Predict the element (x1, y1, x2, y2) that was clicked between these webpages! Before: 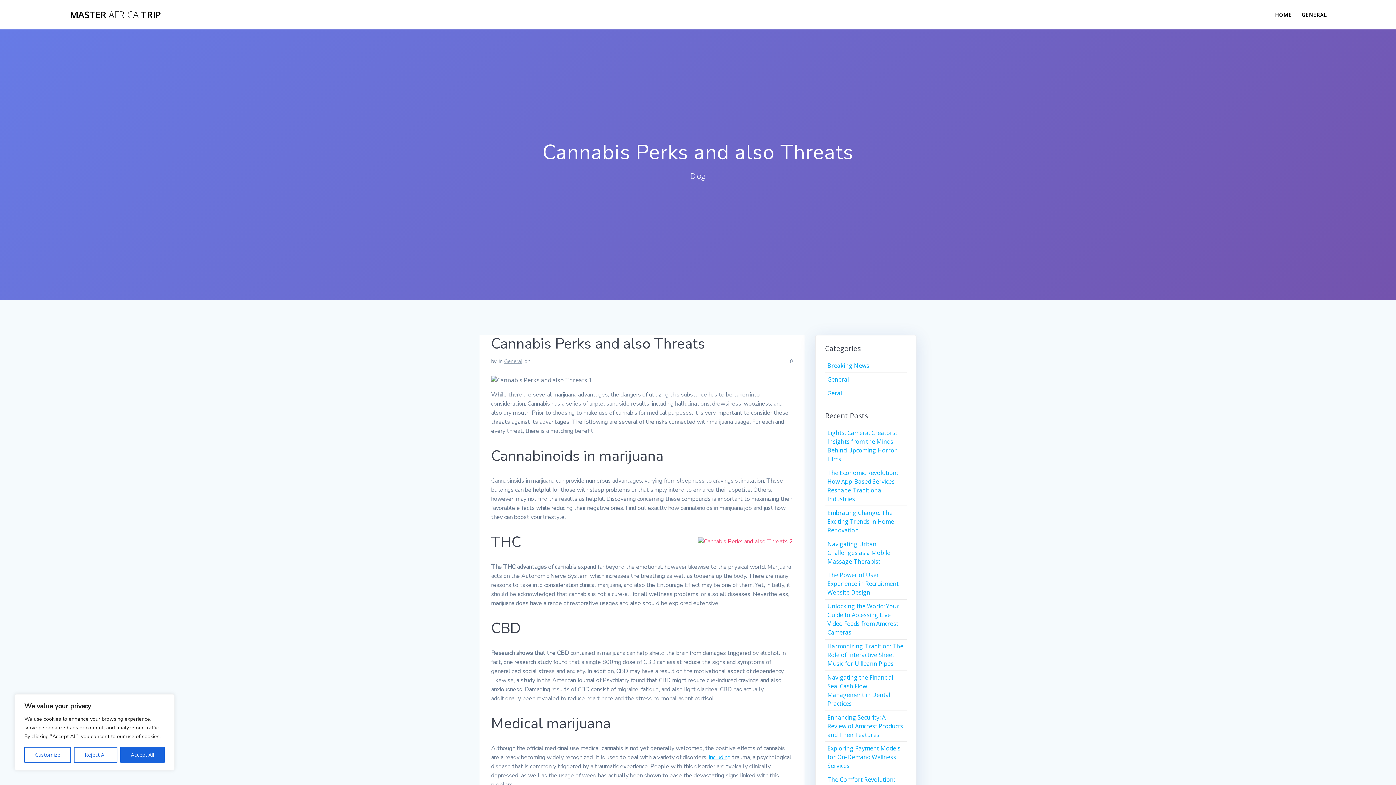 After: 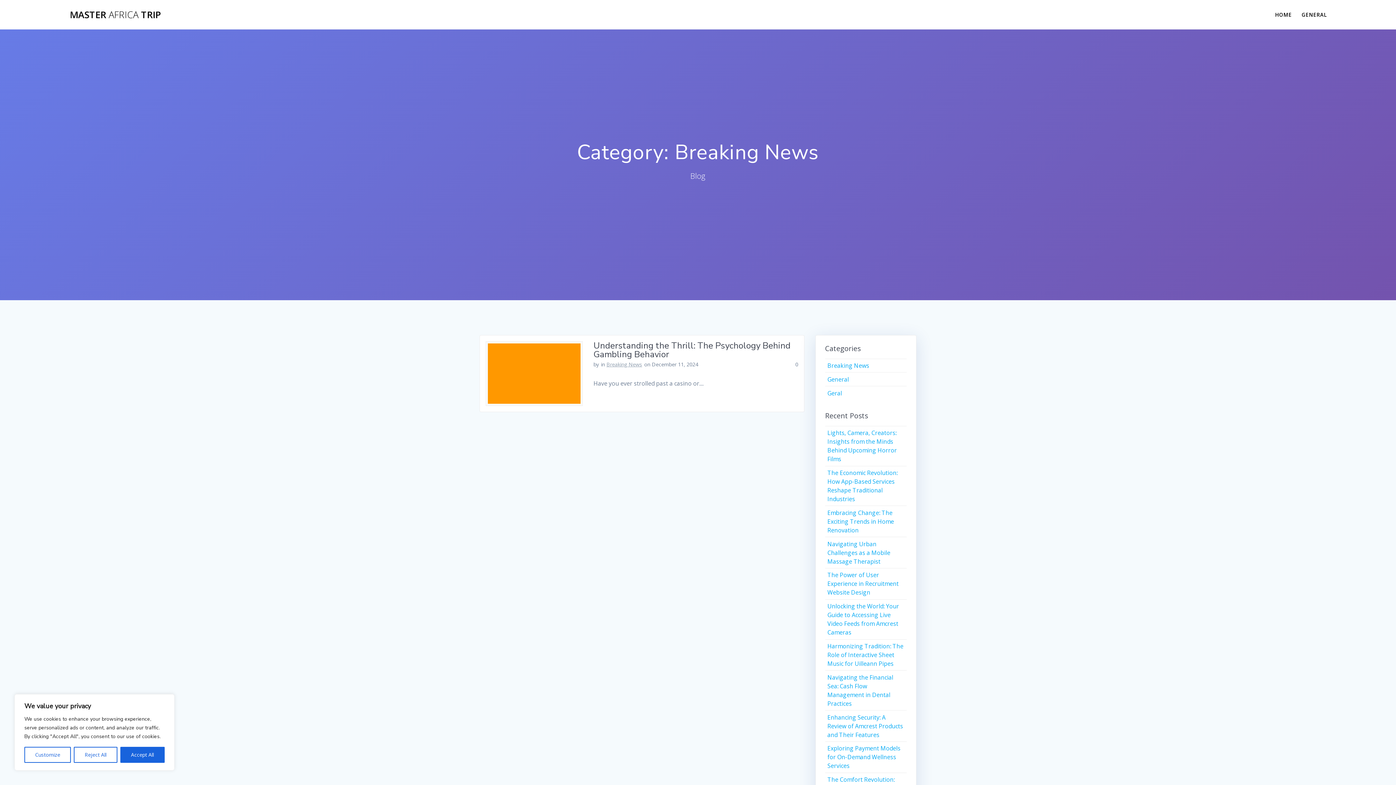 Action: label: Breaking News bbox: (827, 361, 869, 369)